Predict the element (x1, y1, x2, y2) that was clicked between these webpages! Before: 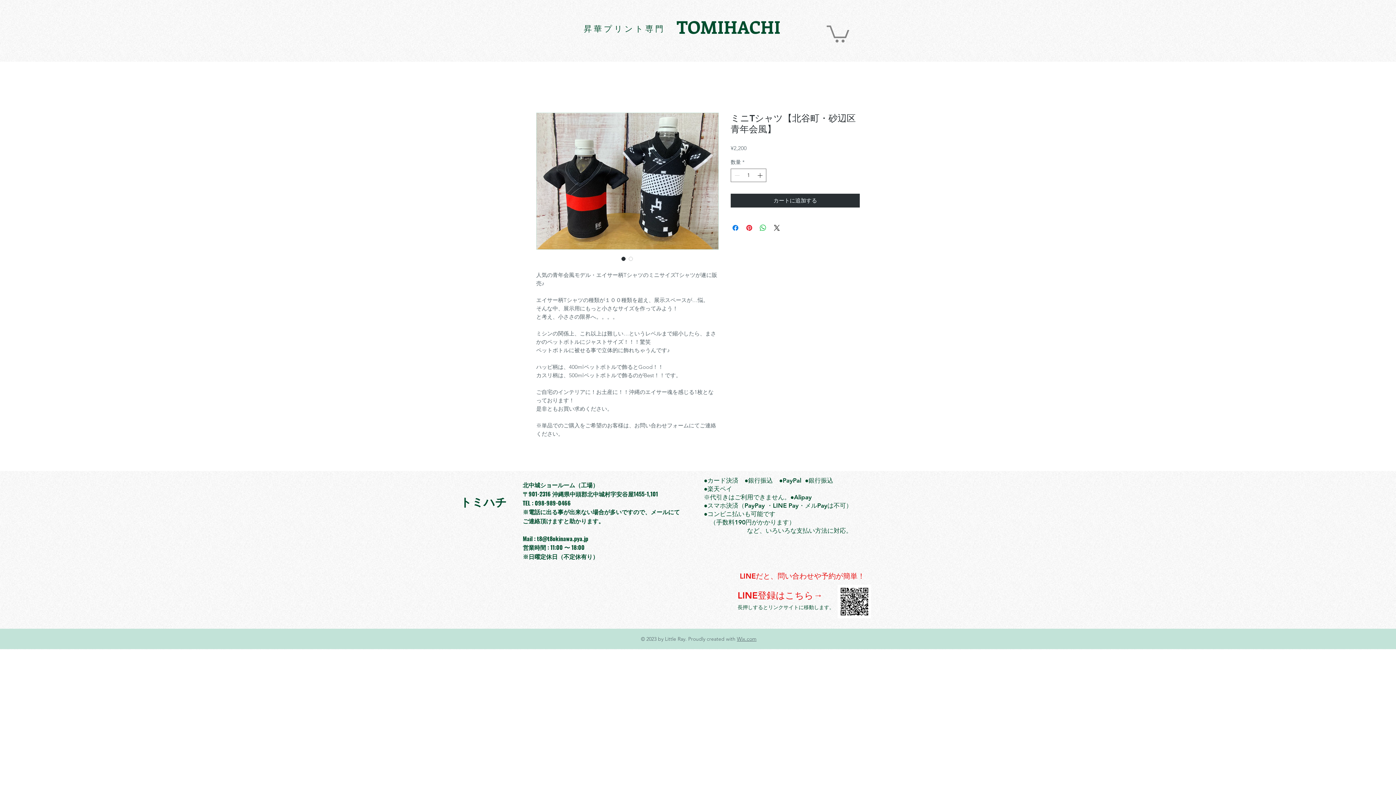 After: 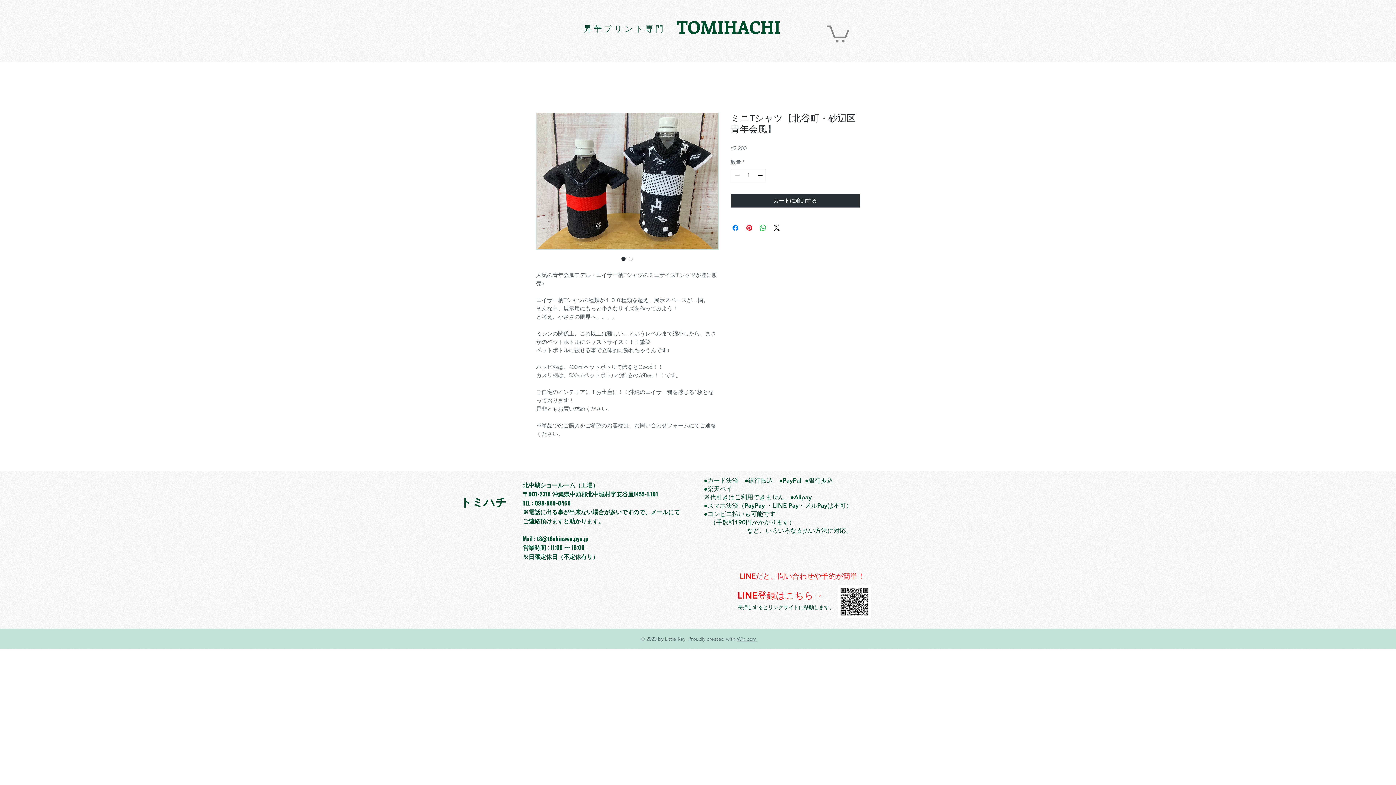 Action: label: t8@t8okinawa.pya.jp bbox: (537, 534, 588, 543)